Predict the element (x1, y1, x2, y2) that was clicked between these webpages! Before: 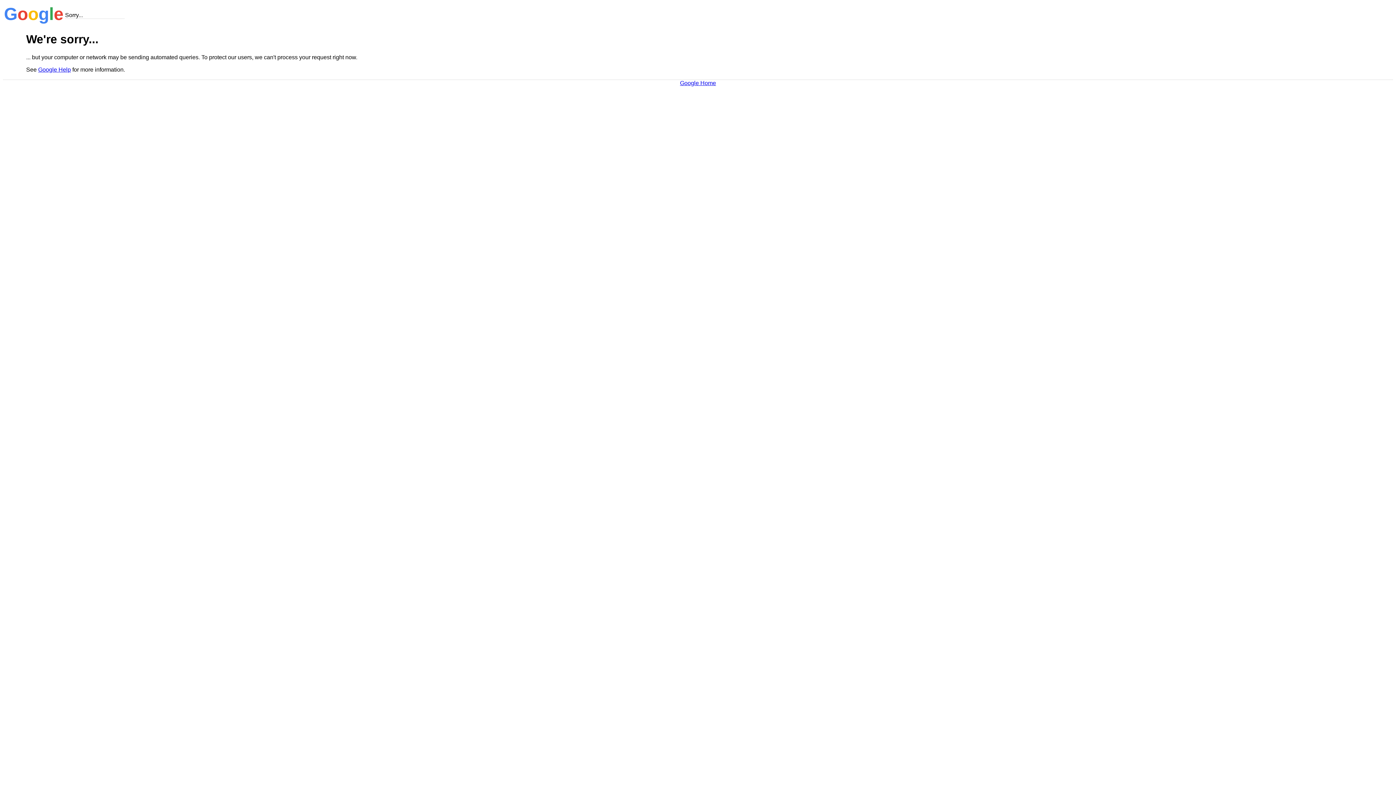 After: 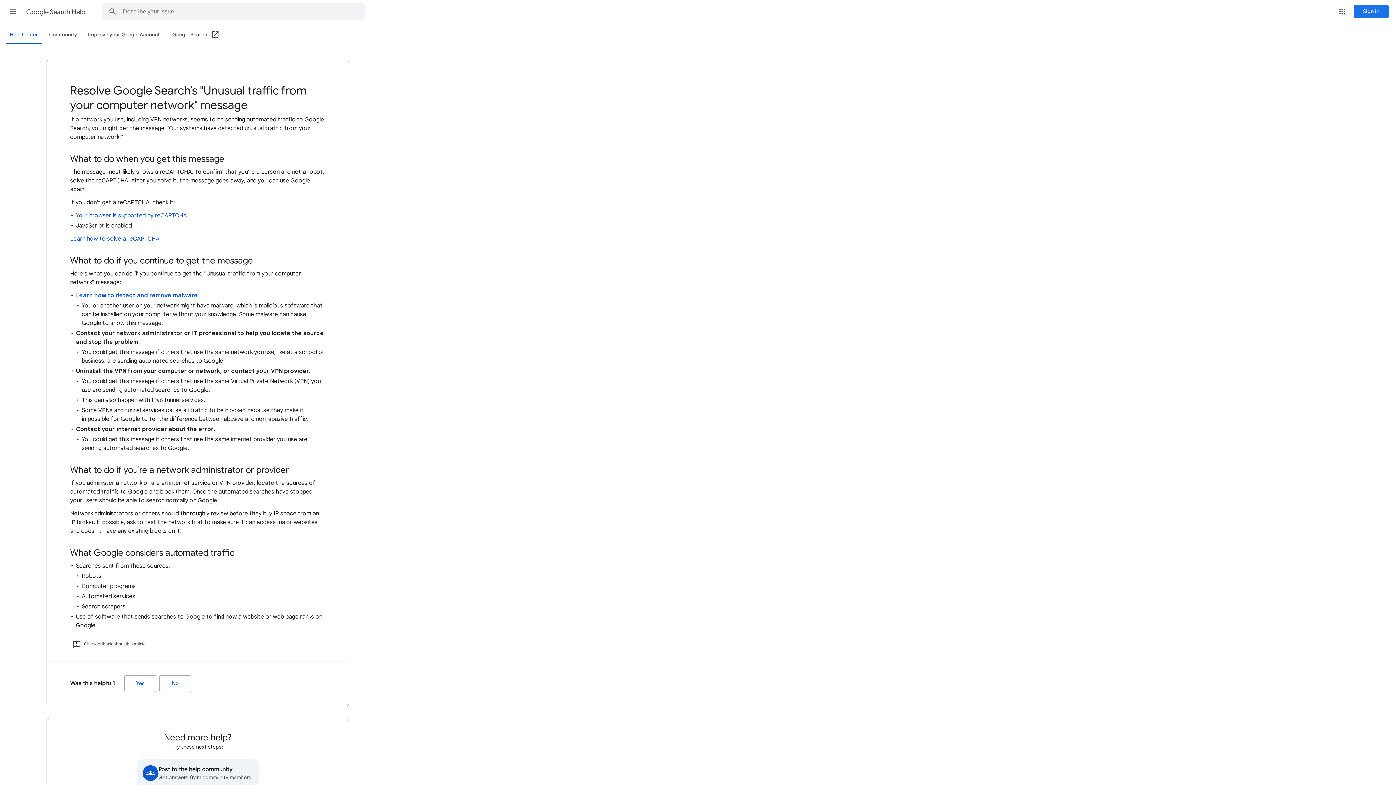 Action: bbox: (38, 66, 70, 72) label: Google Help